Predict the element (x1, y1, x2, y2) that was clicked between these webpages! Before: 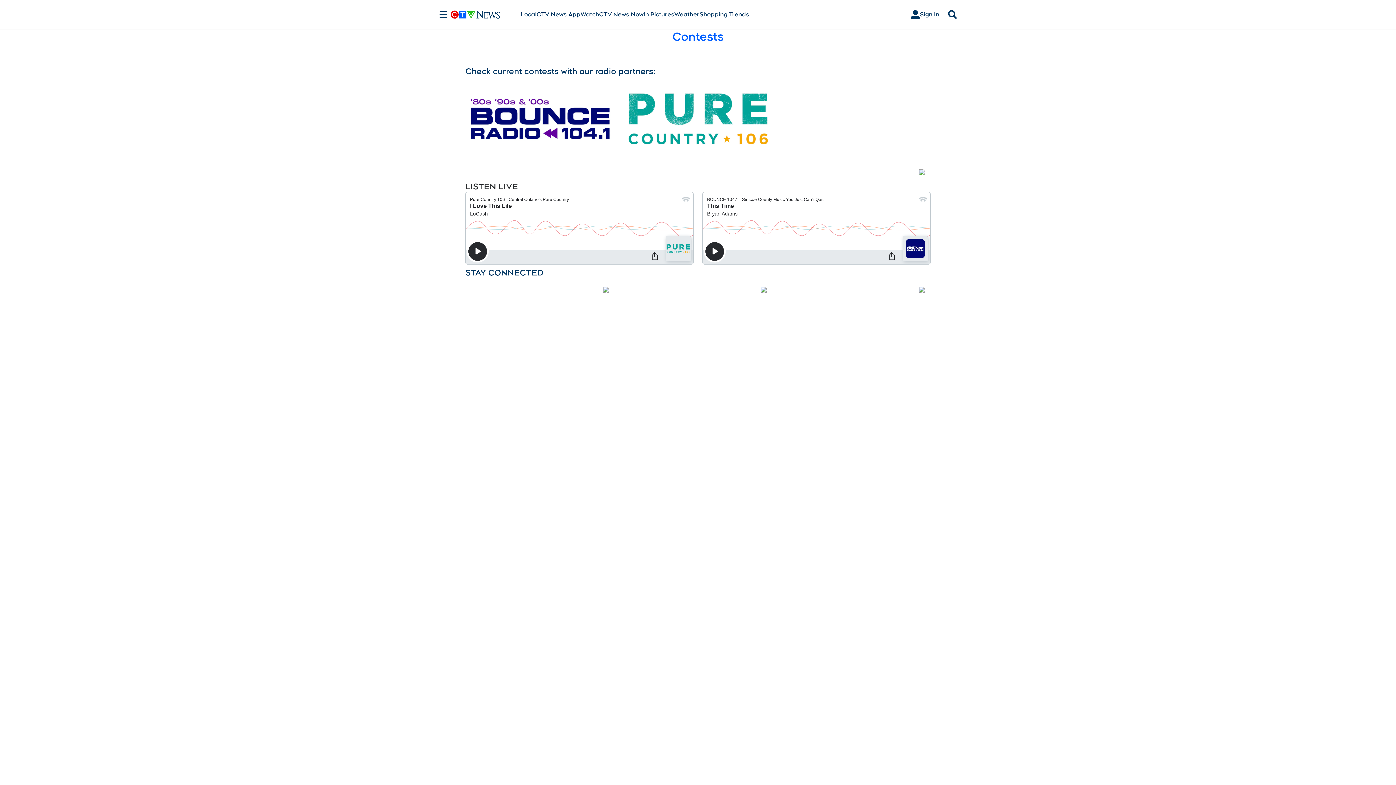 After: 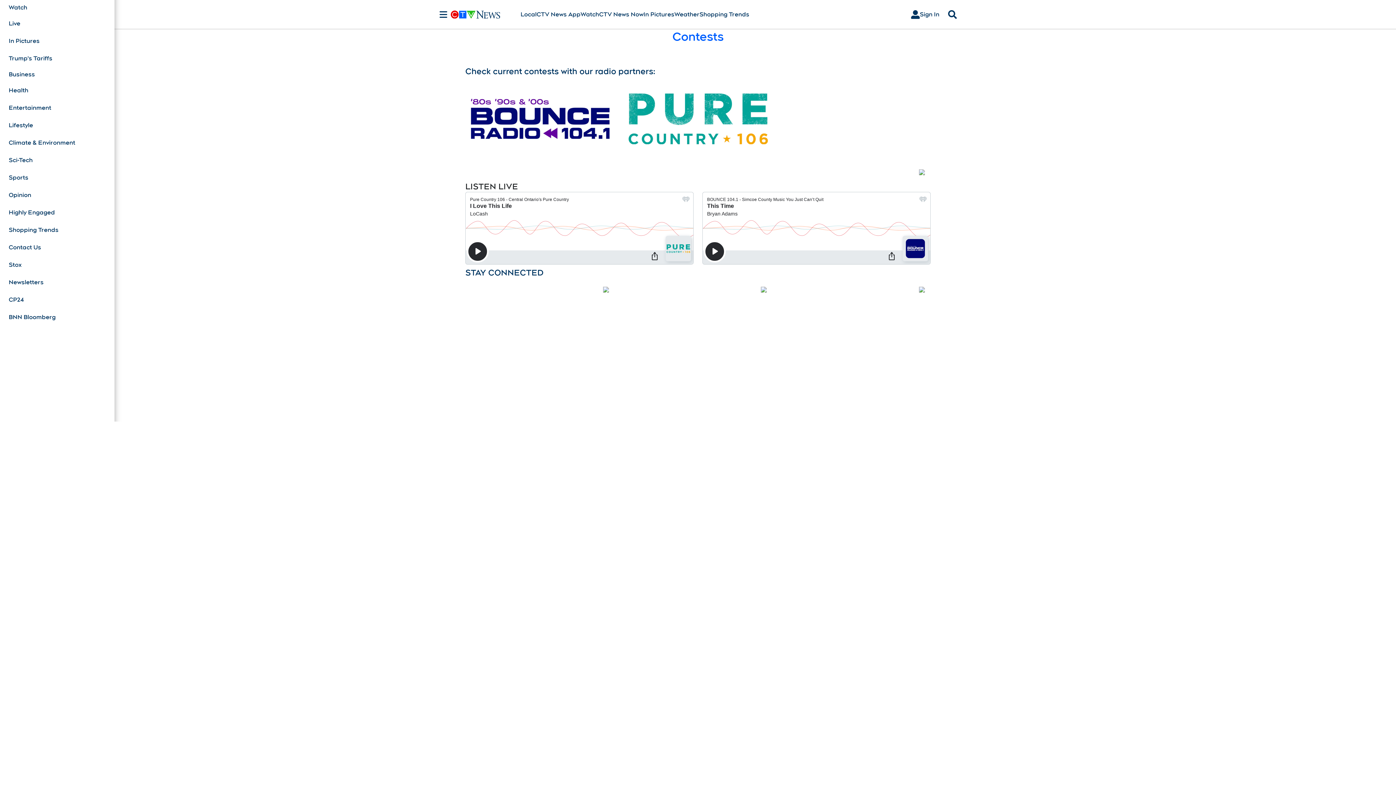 Action: label: Sections bbox: (436, 10, 450, 18)